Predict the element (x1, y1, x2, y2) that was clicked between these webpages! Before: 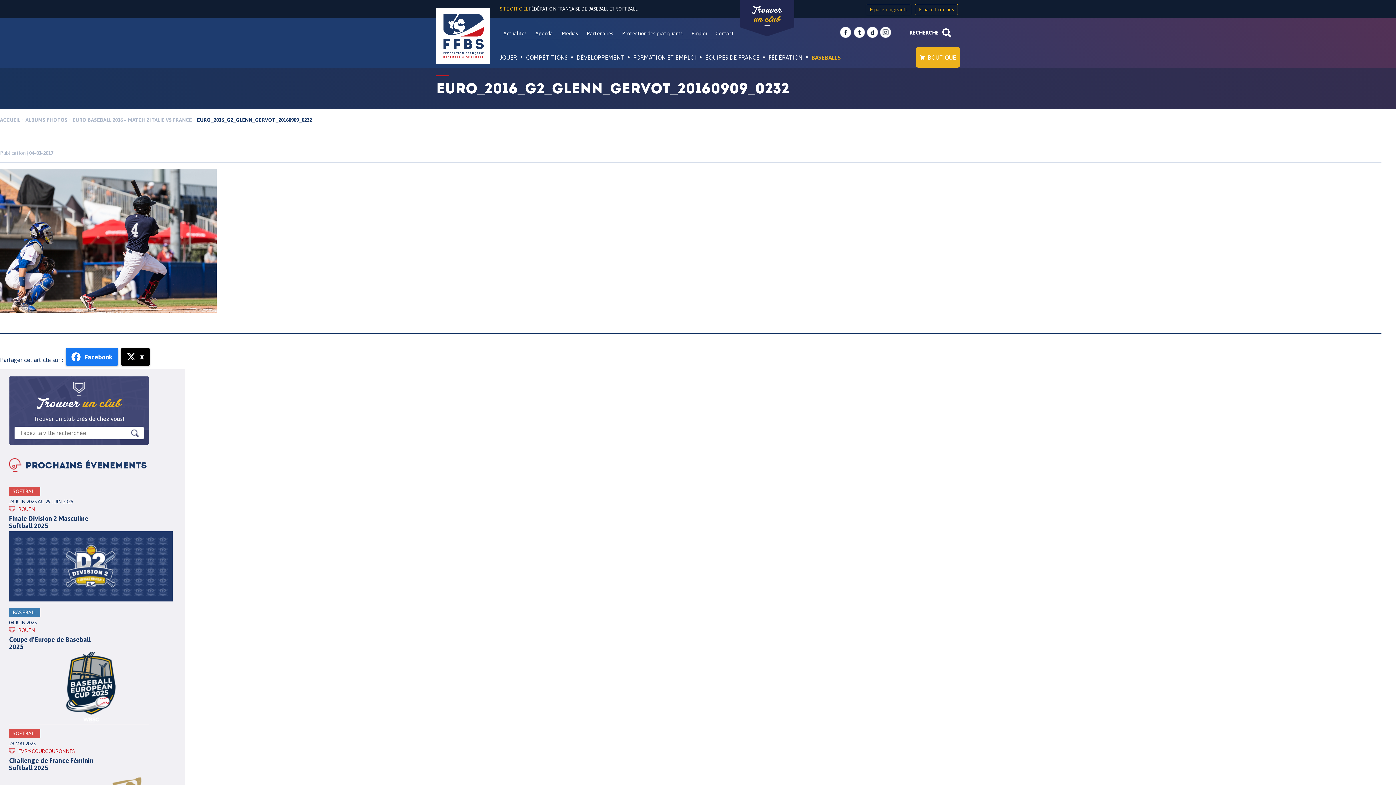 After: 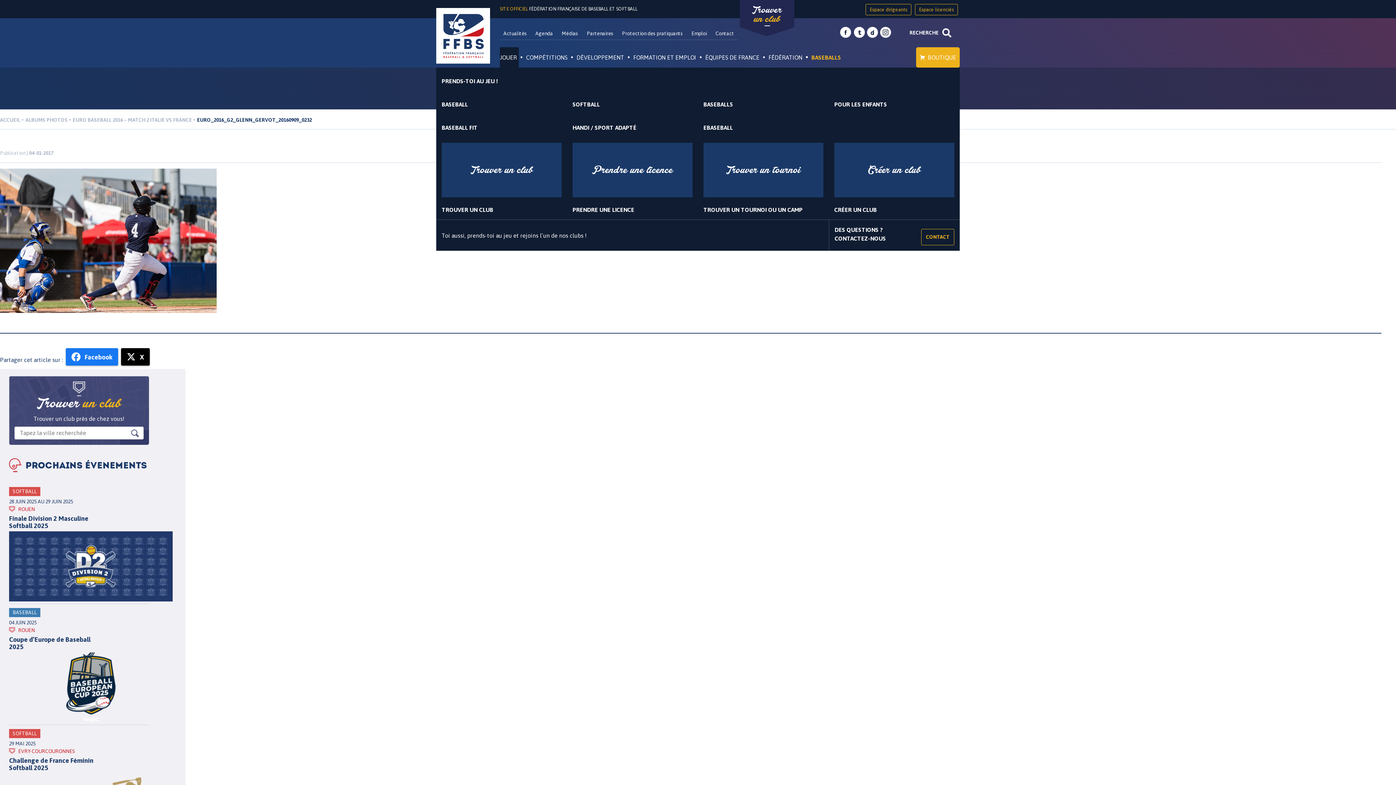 Action: label: JOUER bbox: (500, 47, 518, 67)